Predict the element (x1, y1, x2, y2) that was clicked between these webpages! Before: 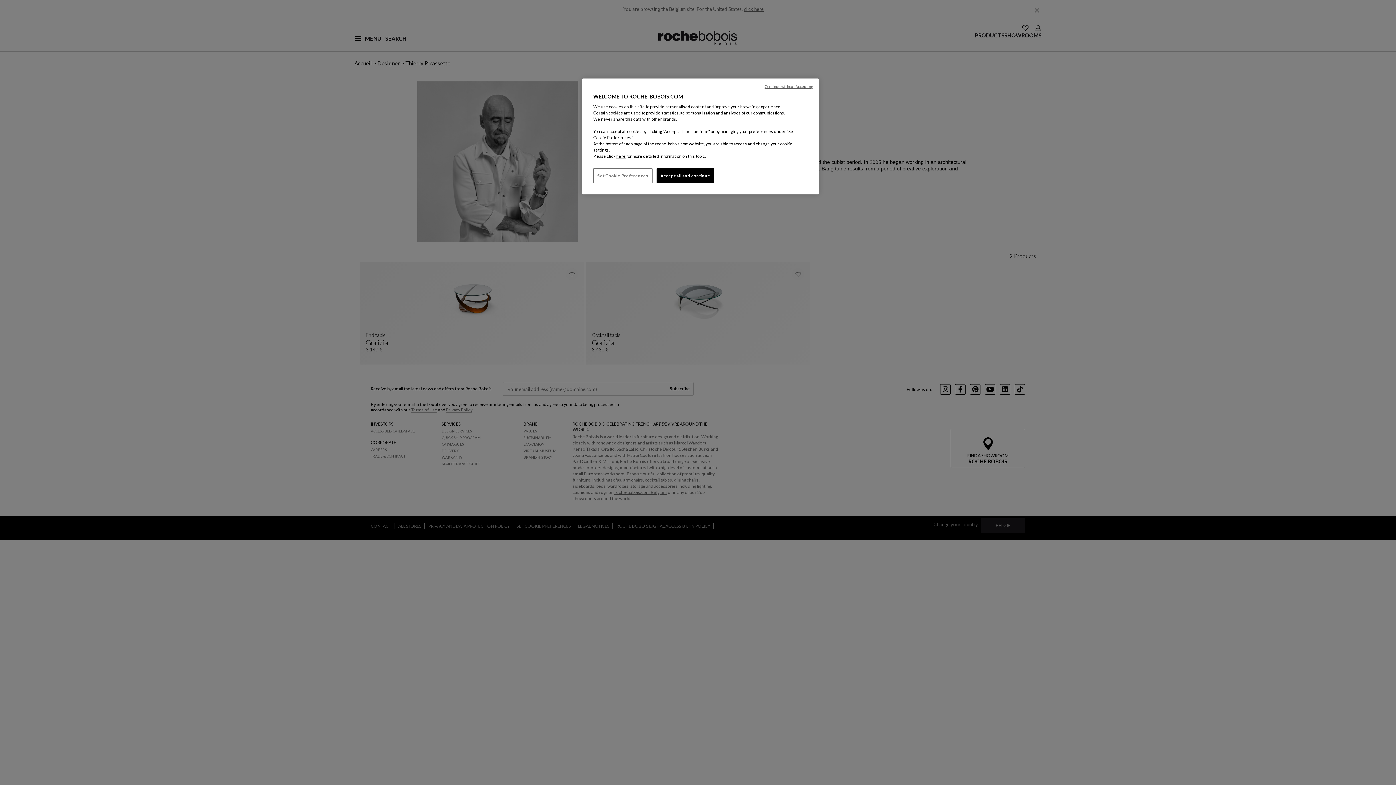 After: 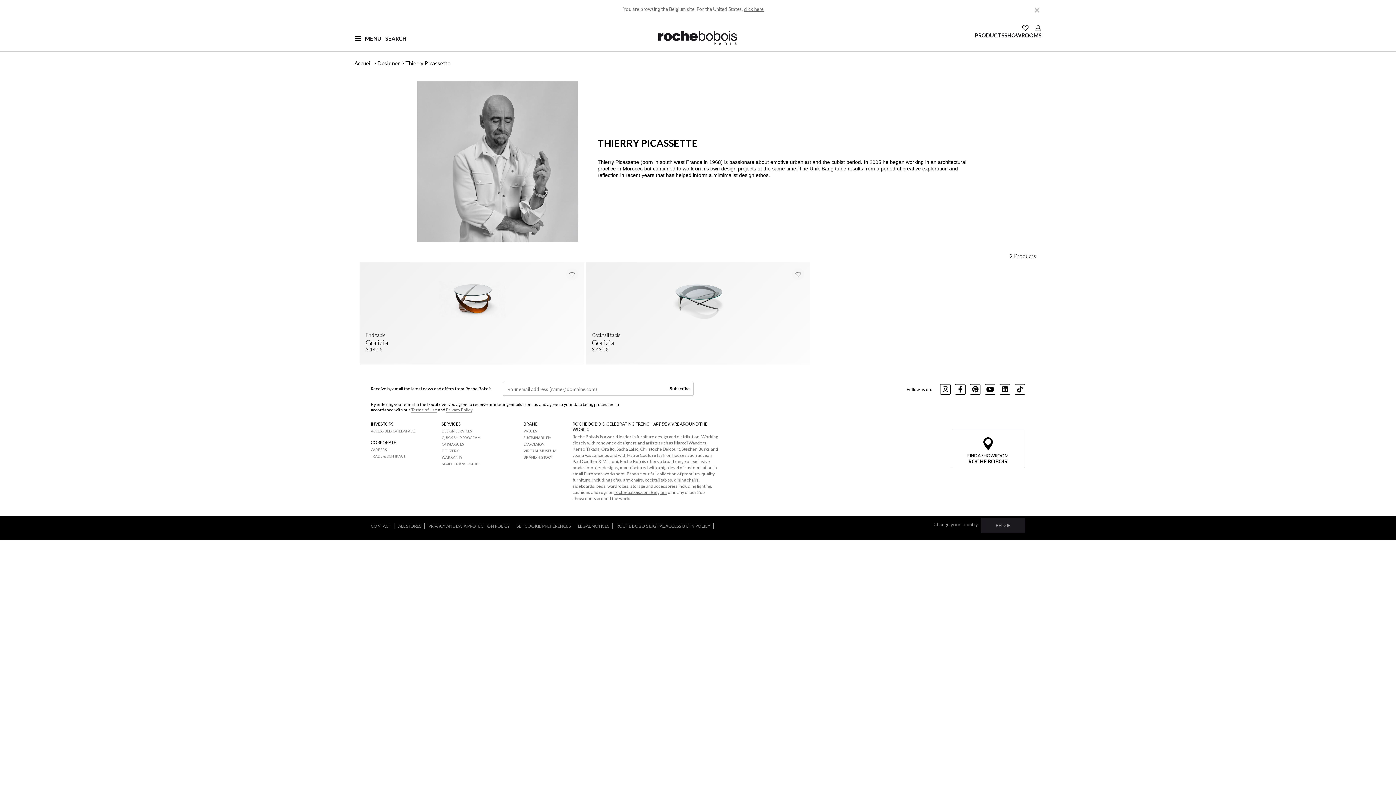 Action: label: Continue without Accepting bbox: (764, 84, 813, 89)